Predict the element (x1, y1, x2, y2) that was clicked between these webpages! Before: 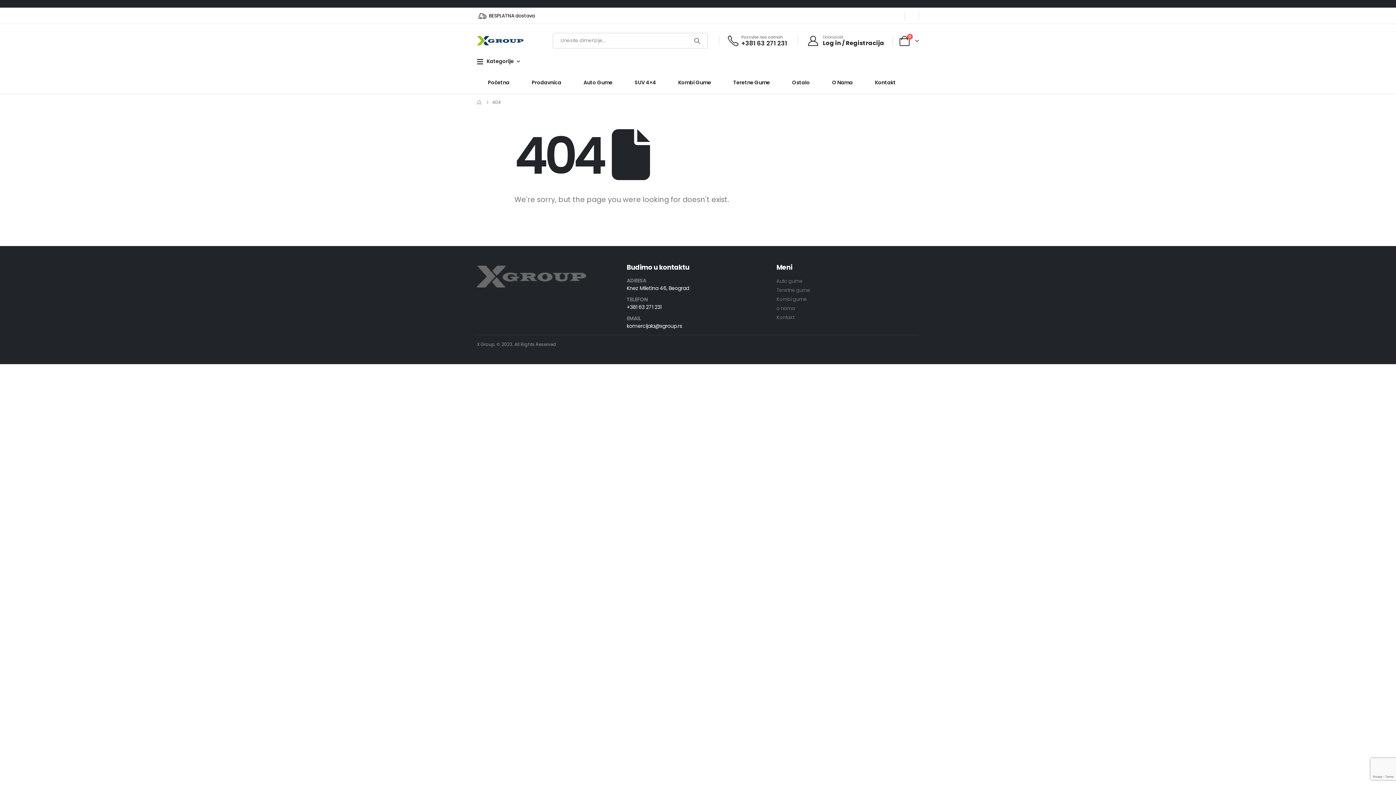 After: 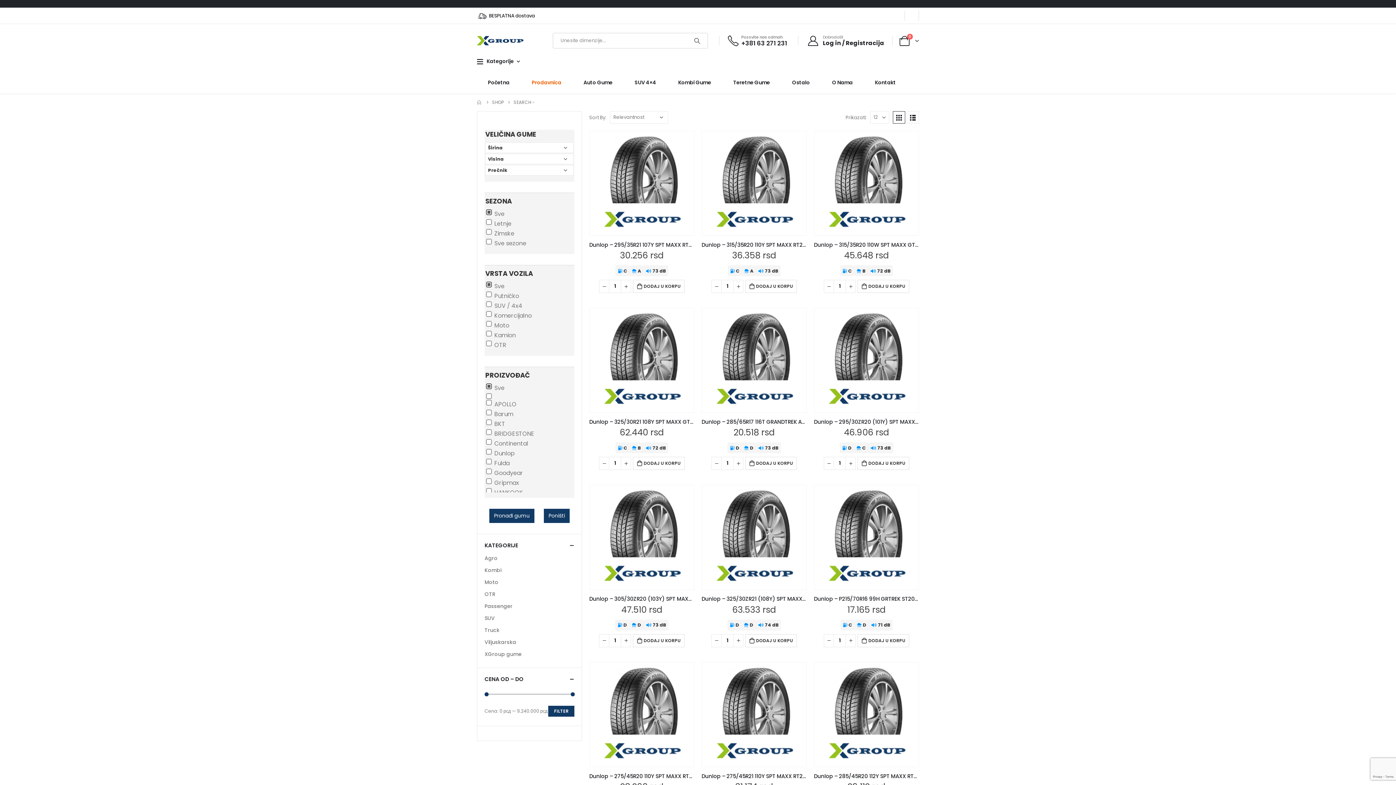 Action: bbox: (687, 33, 707, 48)